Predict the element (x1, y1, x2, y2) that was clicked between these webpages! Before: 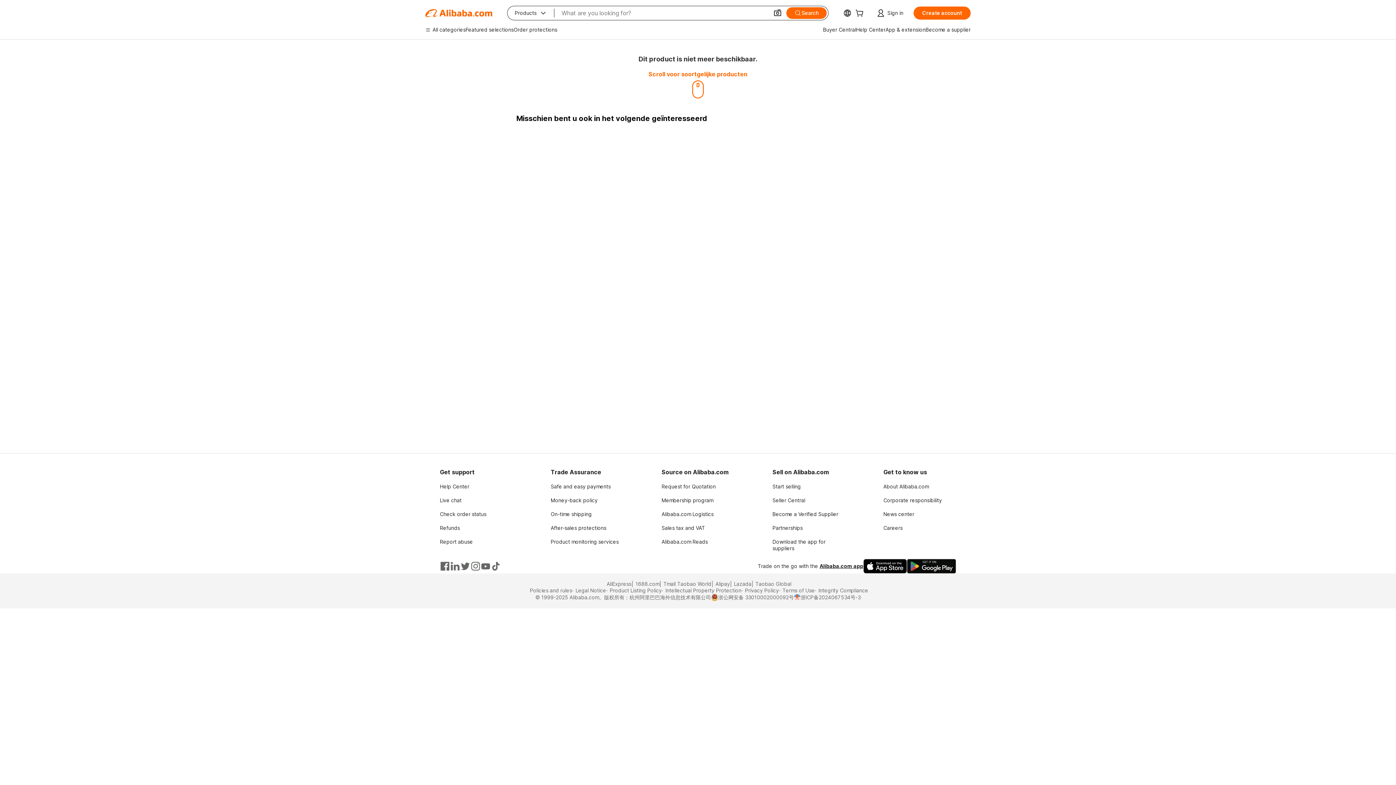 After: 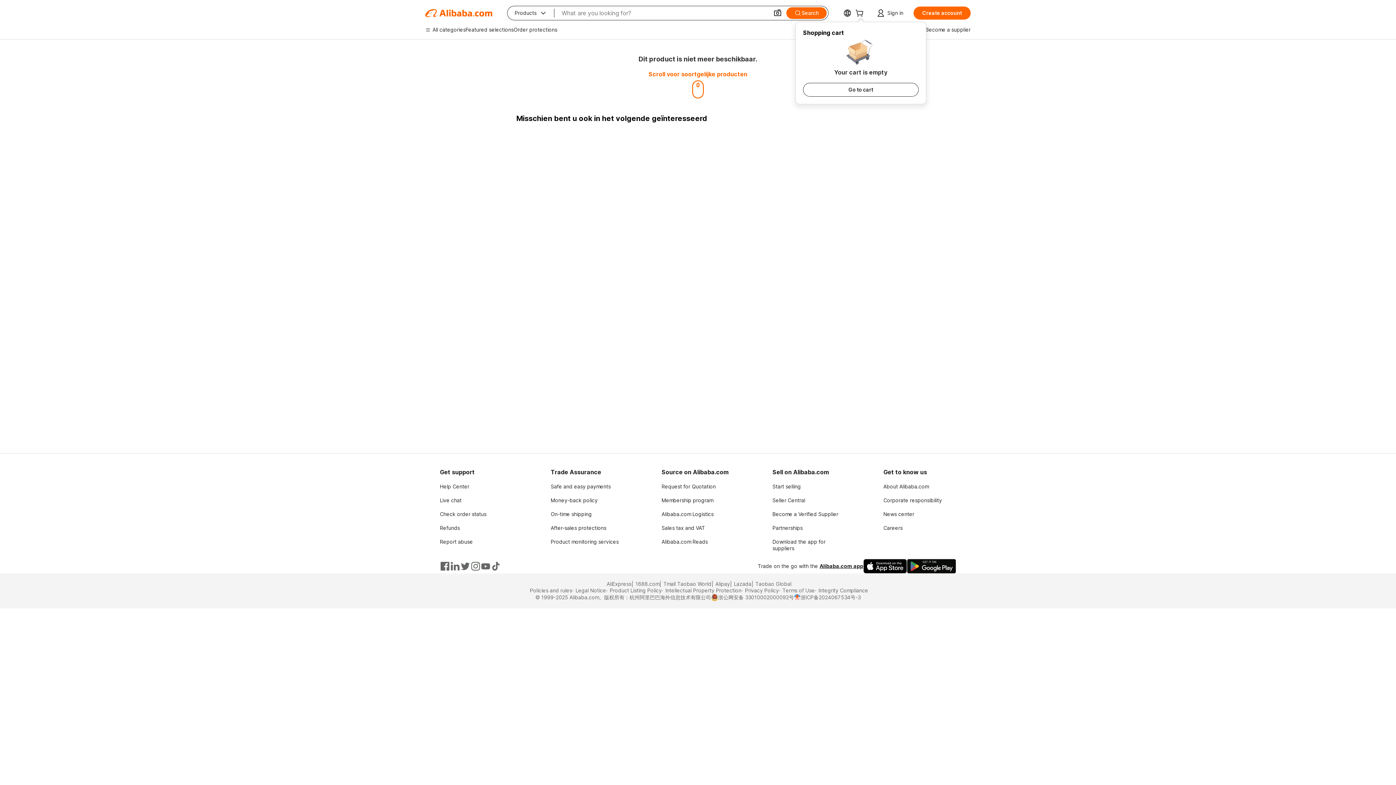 Action: bbox: (855, 10, 866, 17) label: cart